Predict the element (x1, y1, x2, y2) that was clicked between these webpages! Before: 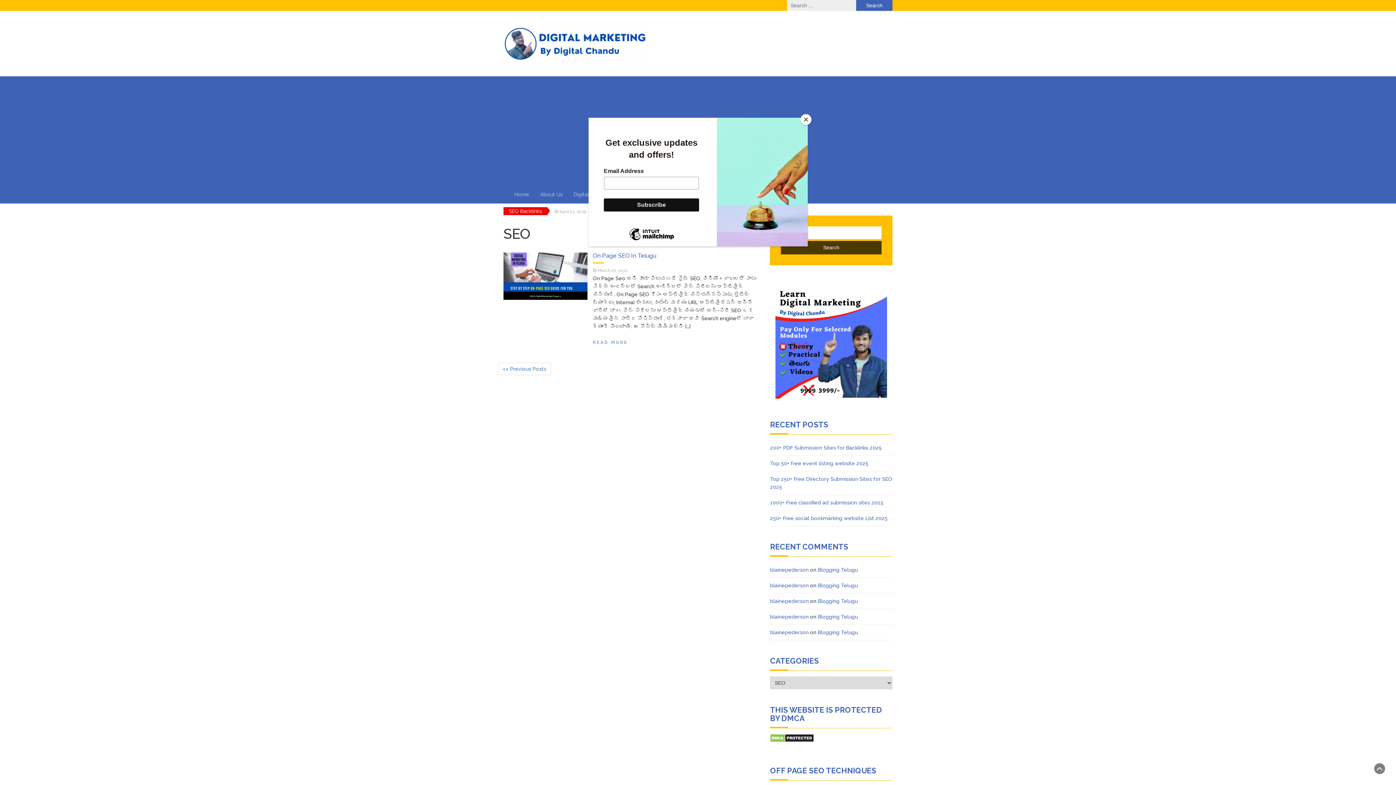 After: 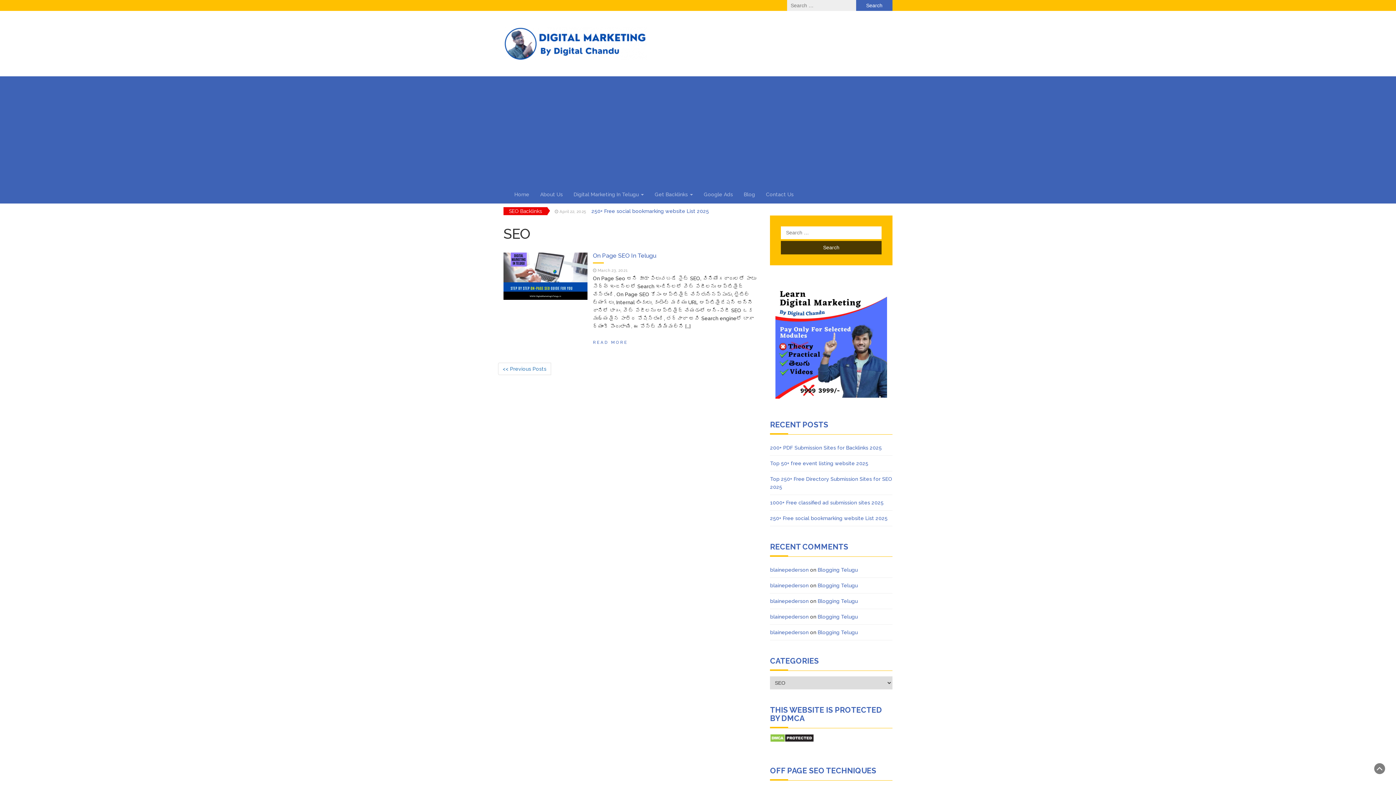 Action: bbox: (800, 114, 811, 125) label: Close